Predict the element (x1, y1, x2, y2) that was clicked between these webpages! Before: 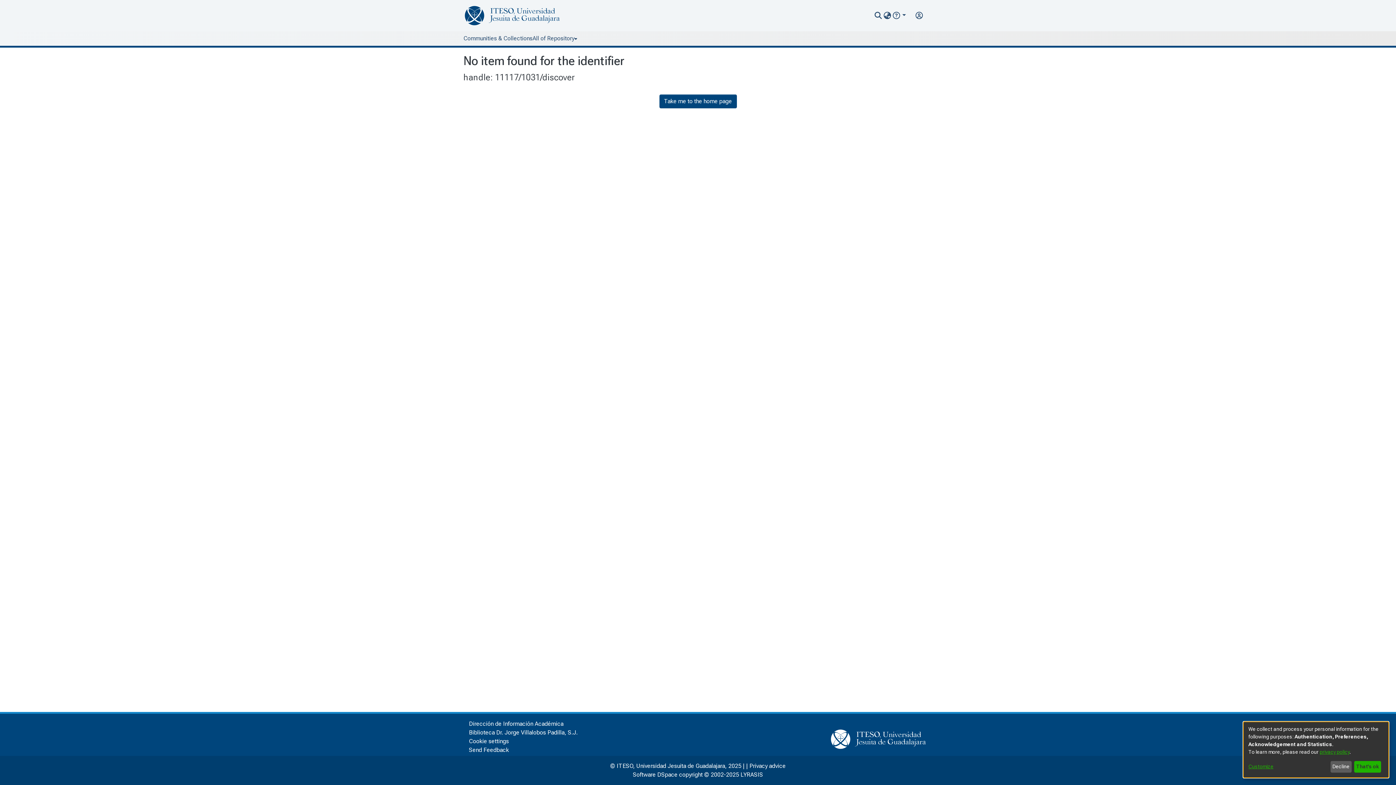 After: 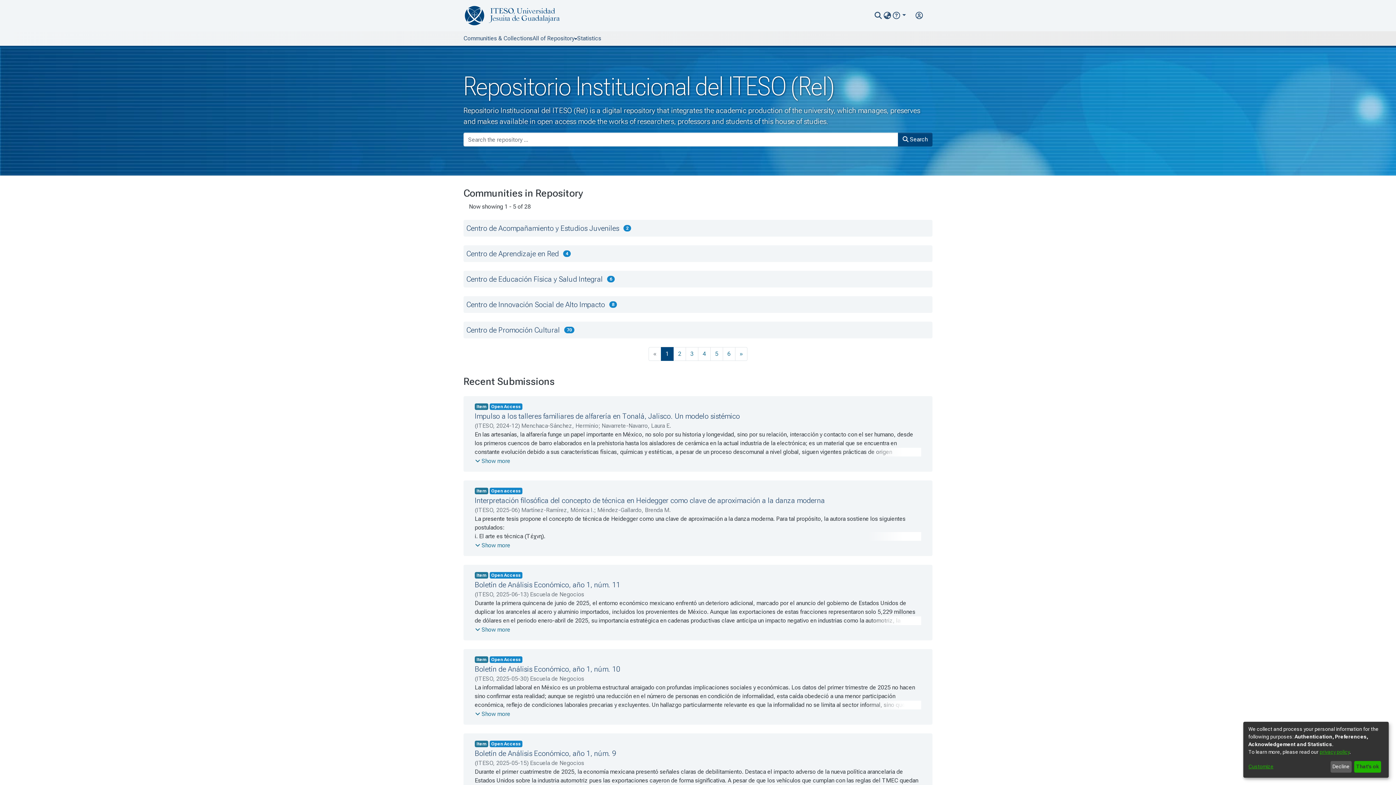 Action: bbox: (463, 2, 561, 28)